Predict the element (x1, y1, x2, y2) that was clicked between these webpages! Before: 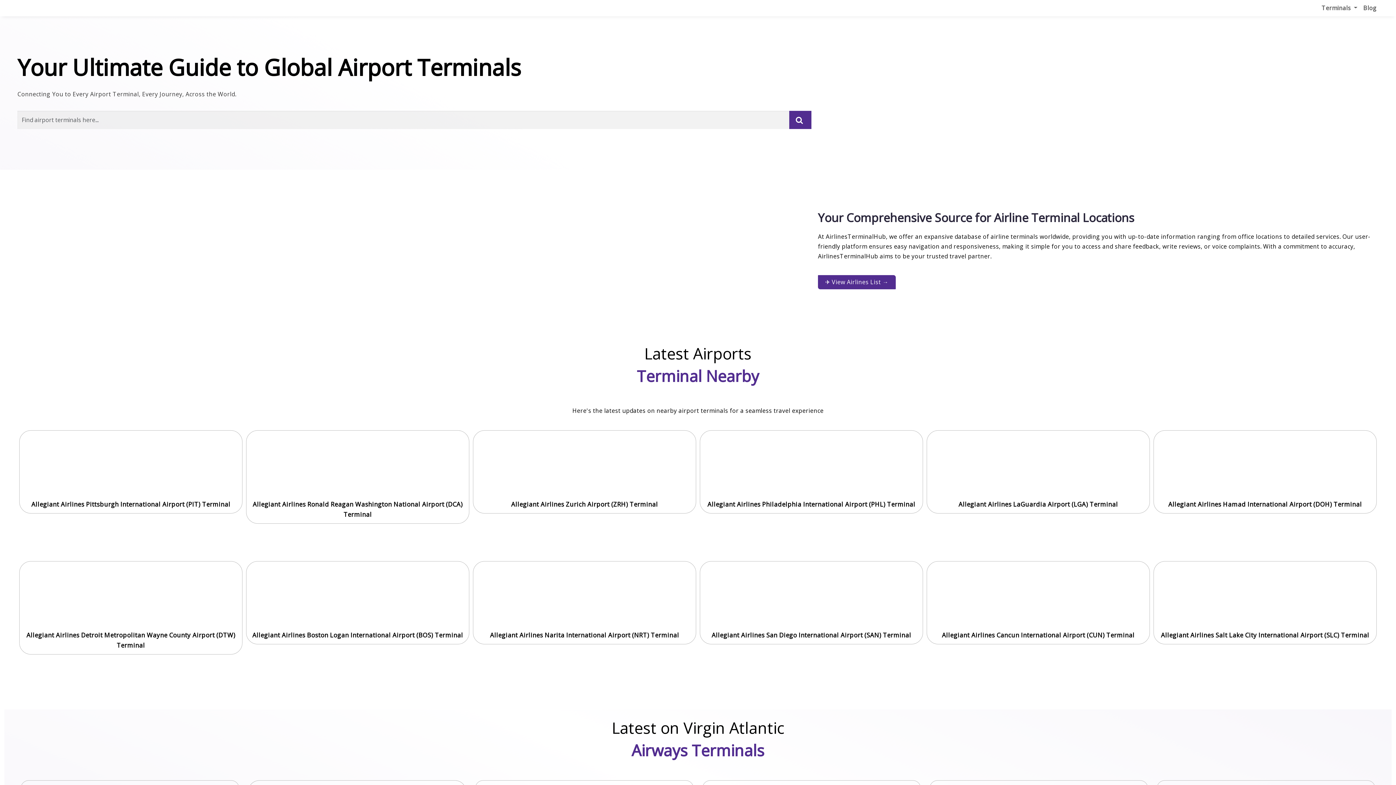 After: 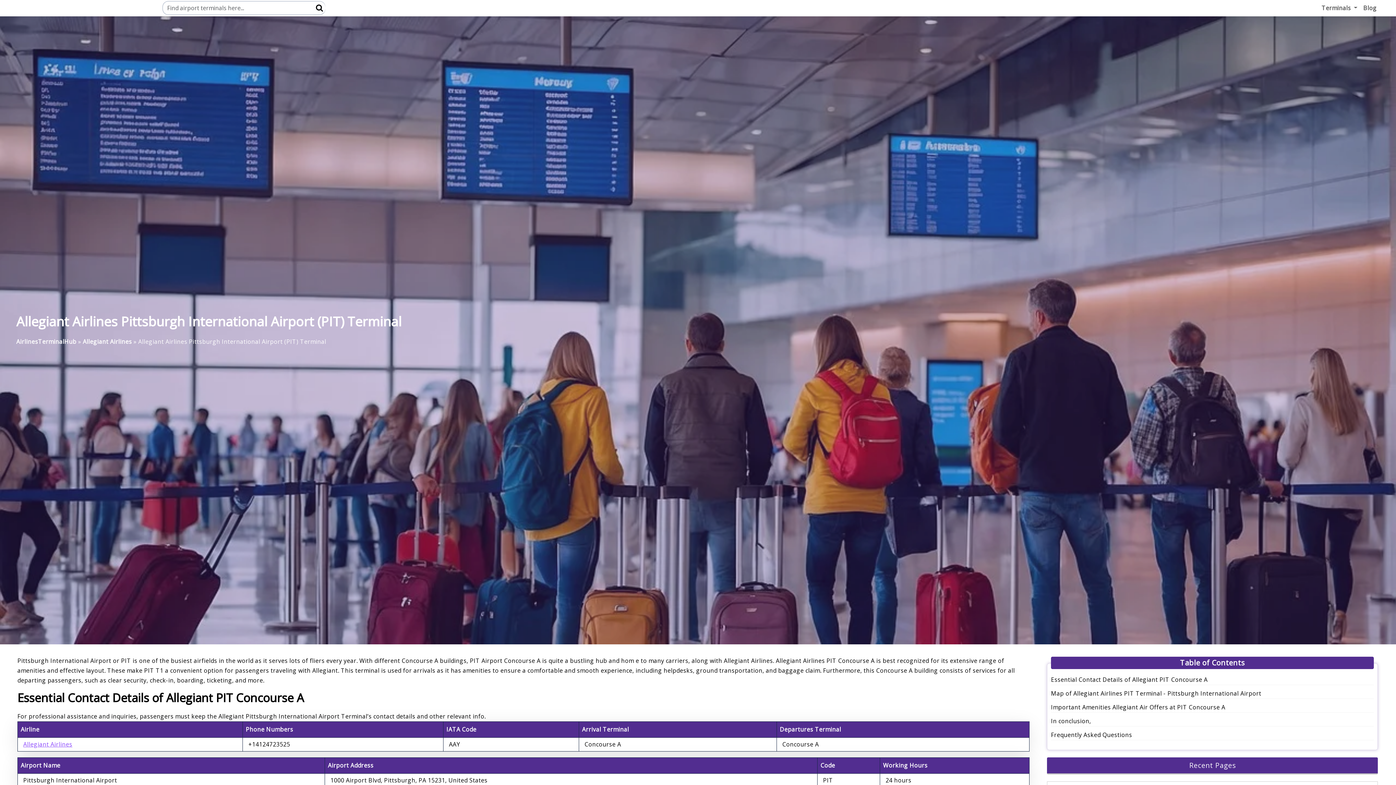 Action: bbox: (21, 432, 240, 497)